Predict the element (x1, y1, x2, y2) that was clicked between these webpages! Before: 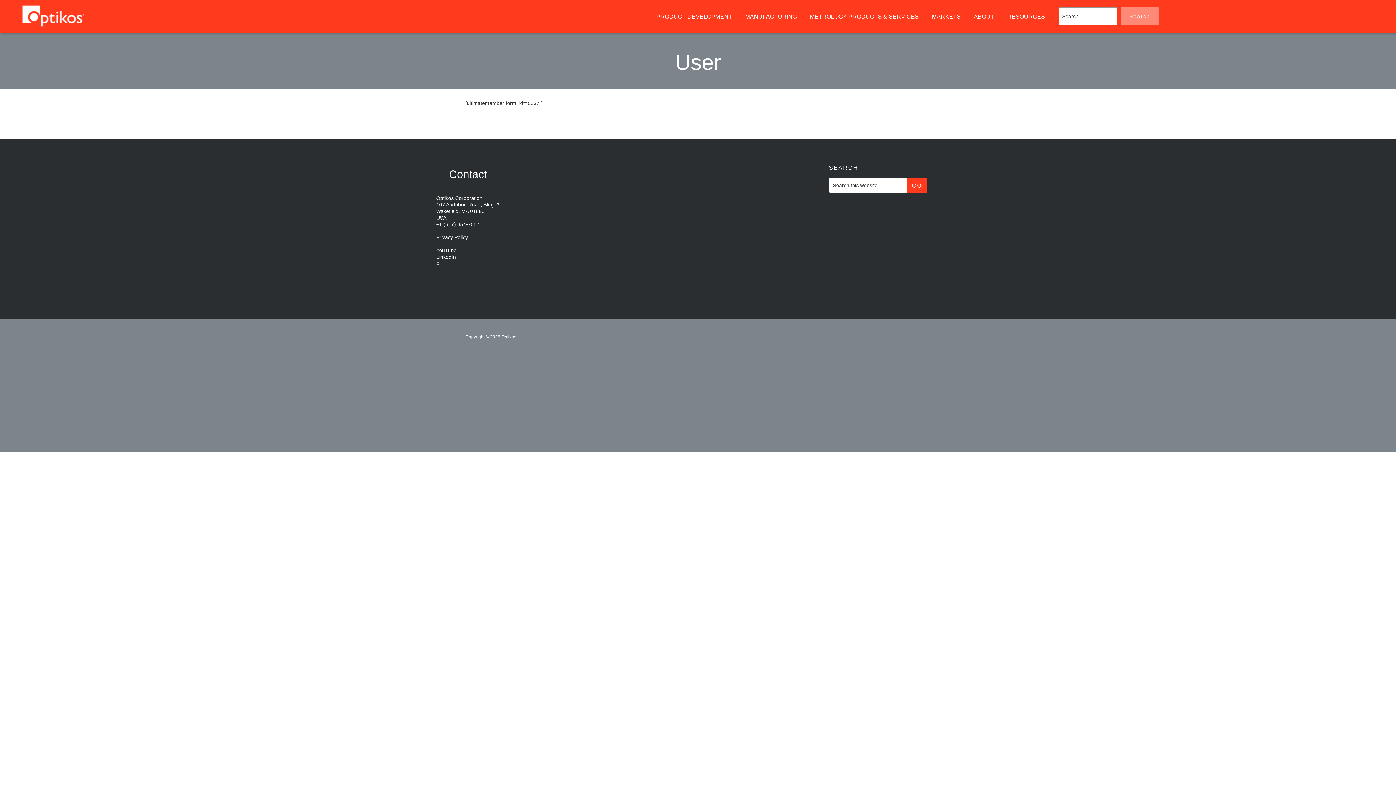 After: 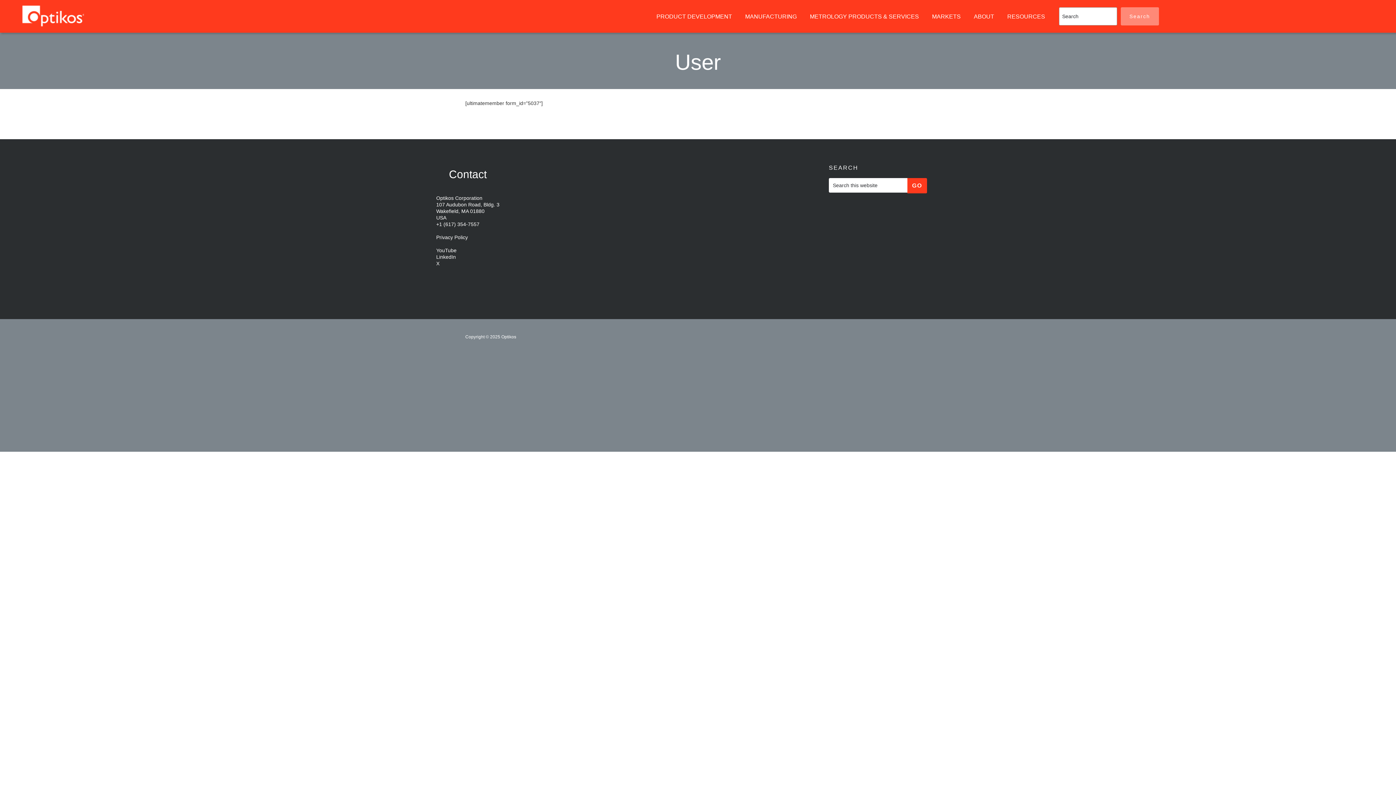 Action: bbox: (1121, 7, 1159, 25) label: Search